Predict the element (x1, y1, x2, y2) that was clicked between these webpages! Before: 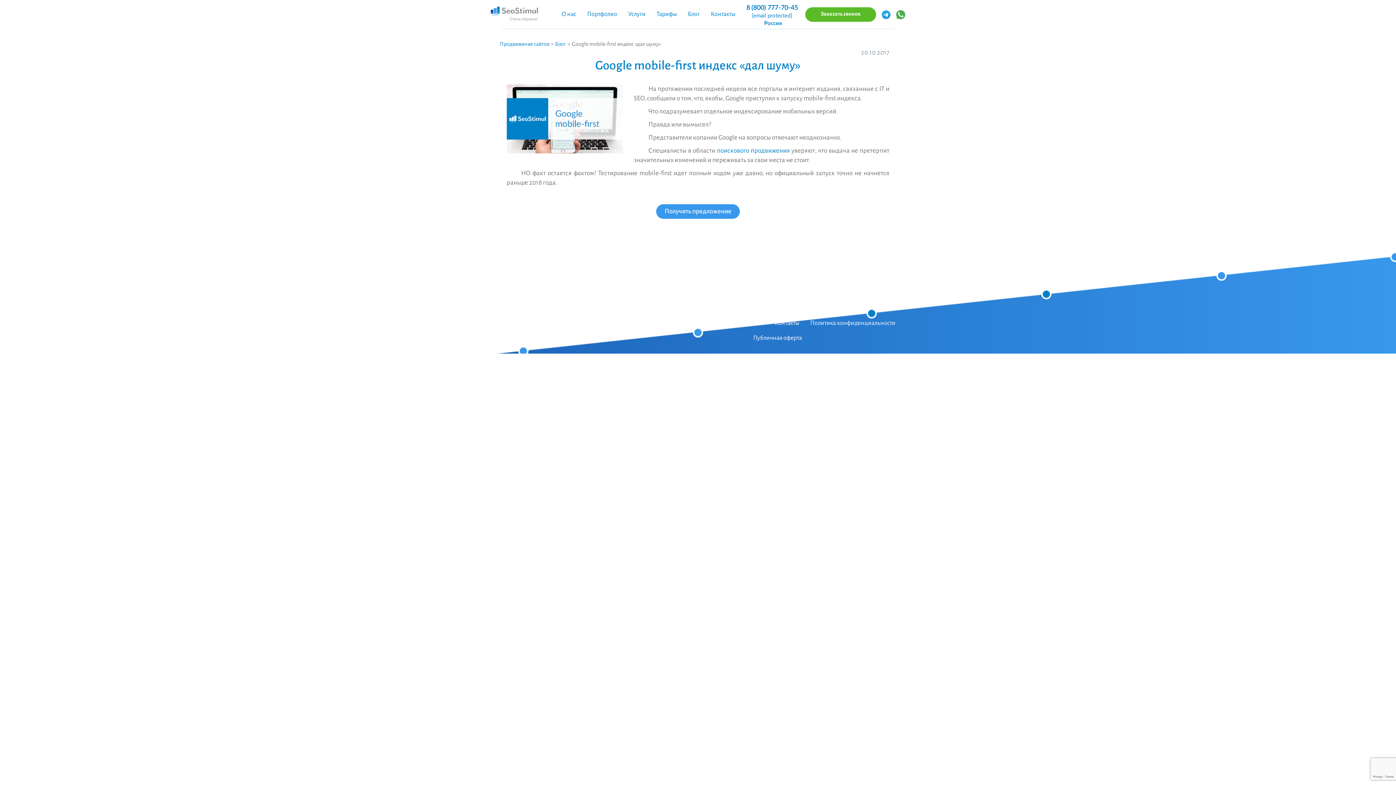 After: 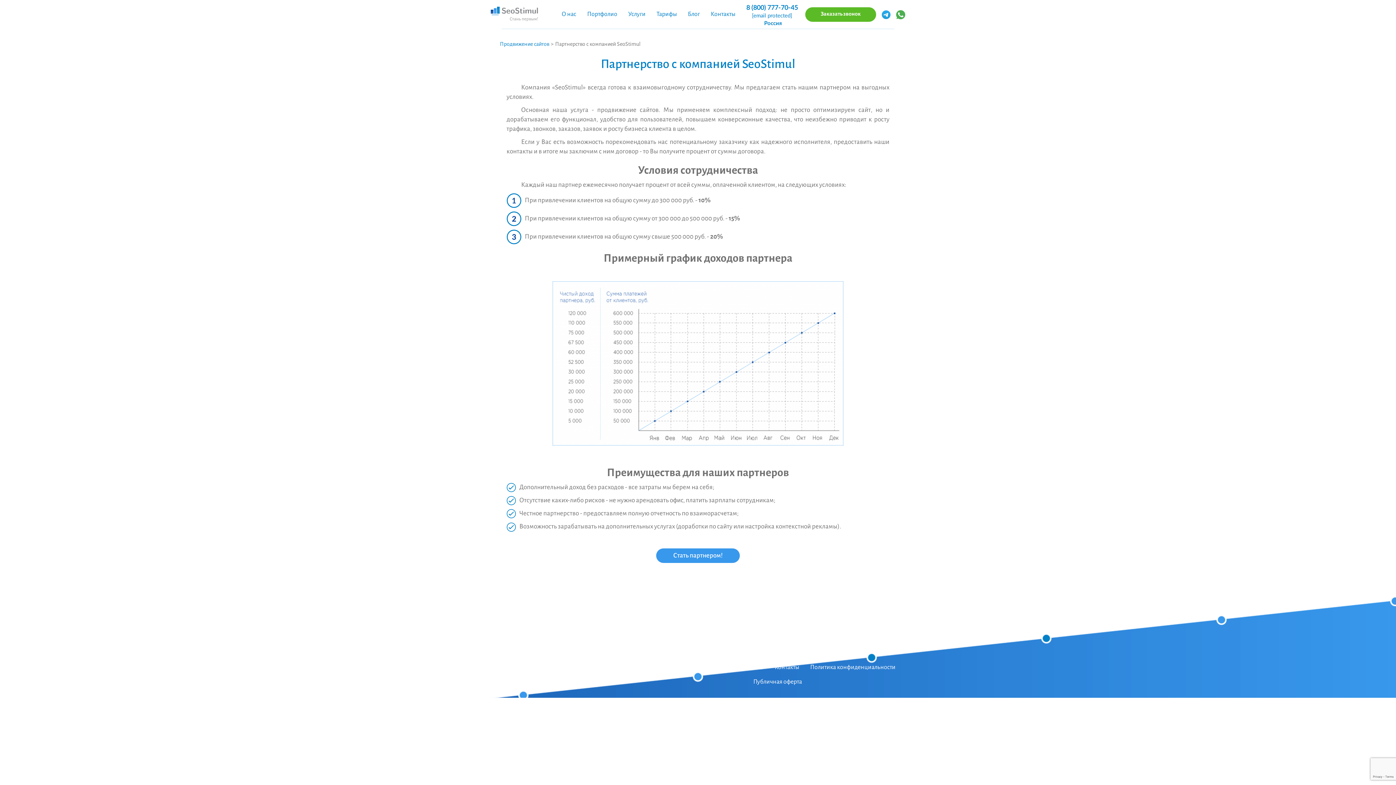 Action: bbox: (730, 317, 763, 331) label: Партнерство